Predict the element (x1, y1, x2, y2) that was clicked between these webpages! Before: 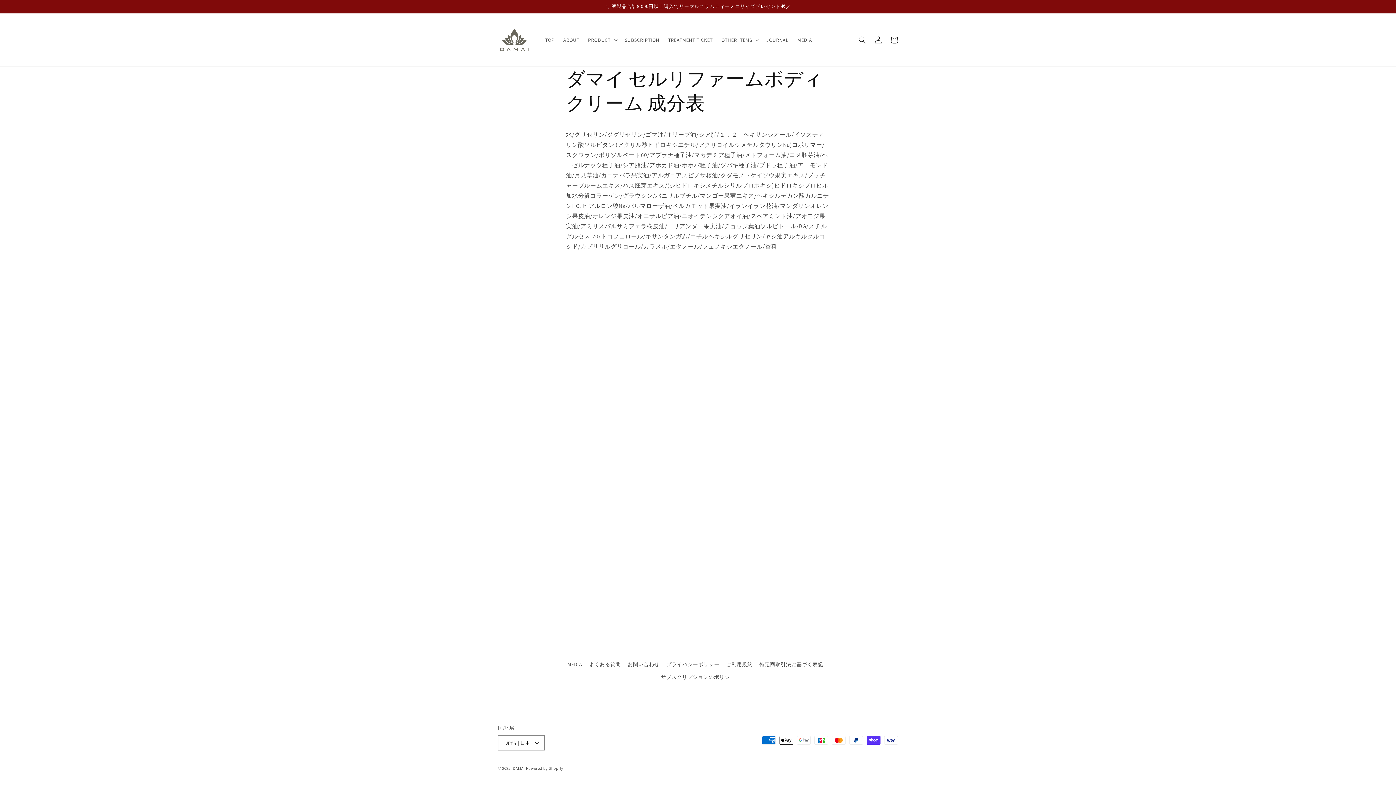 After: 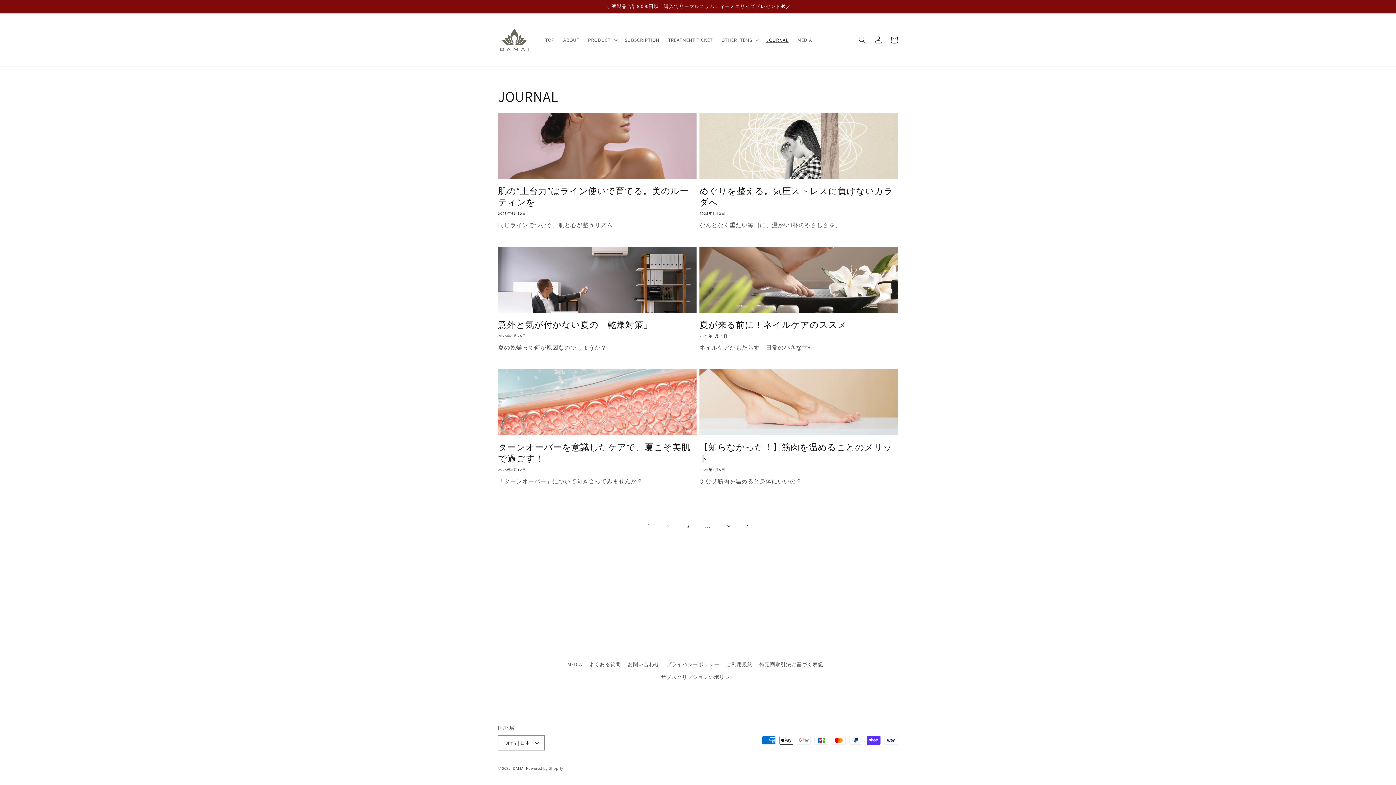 Action: bbox: (762, 32, 793, 47) label: JOURNAL